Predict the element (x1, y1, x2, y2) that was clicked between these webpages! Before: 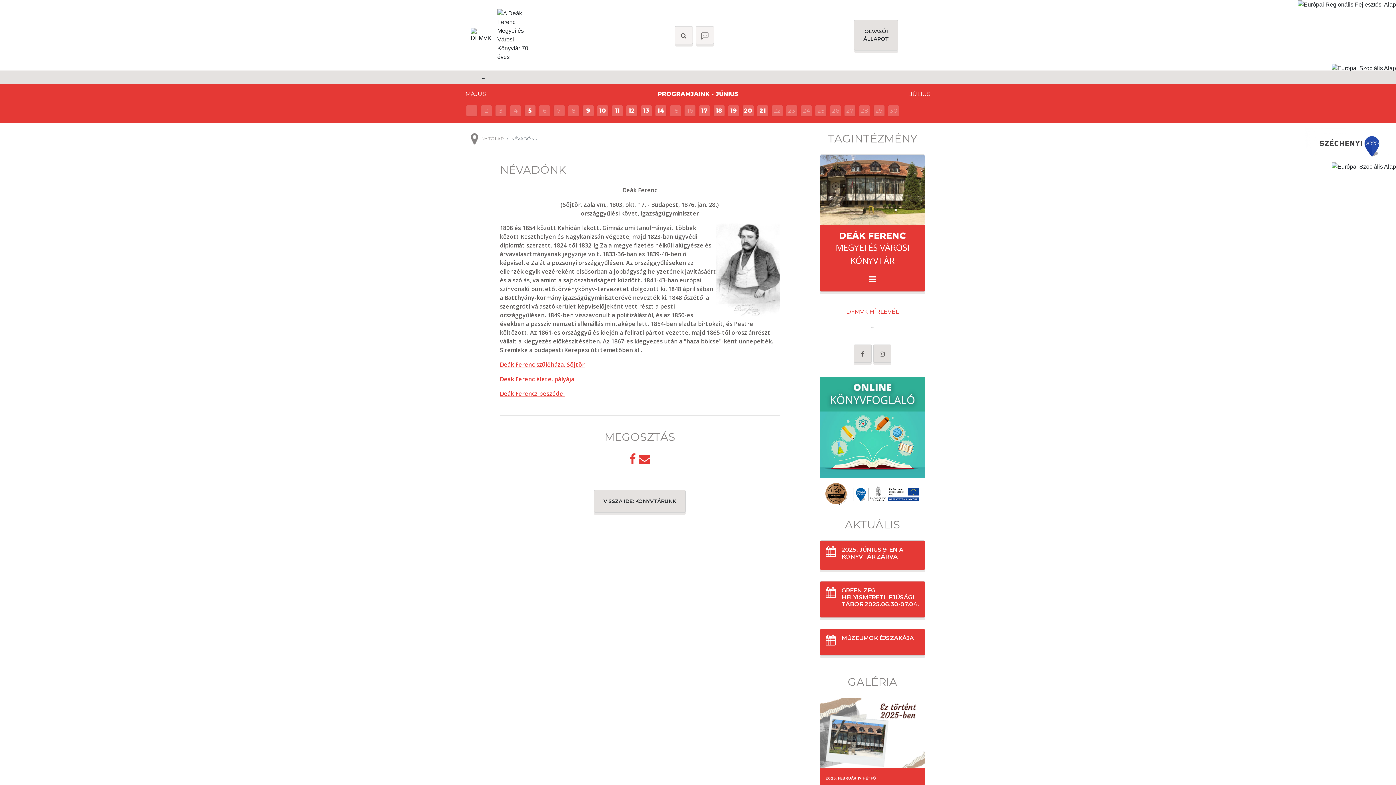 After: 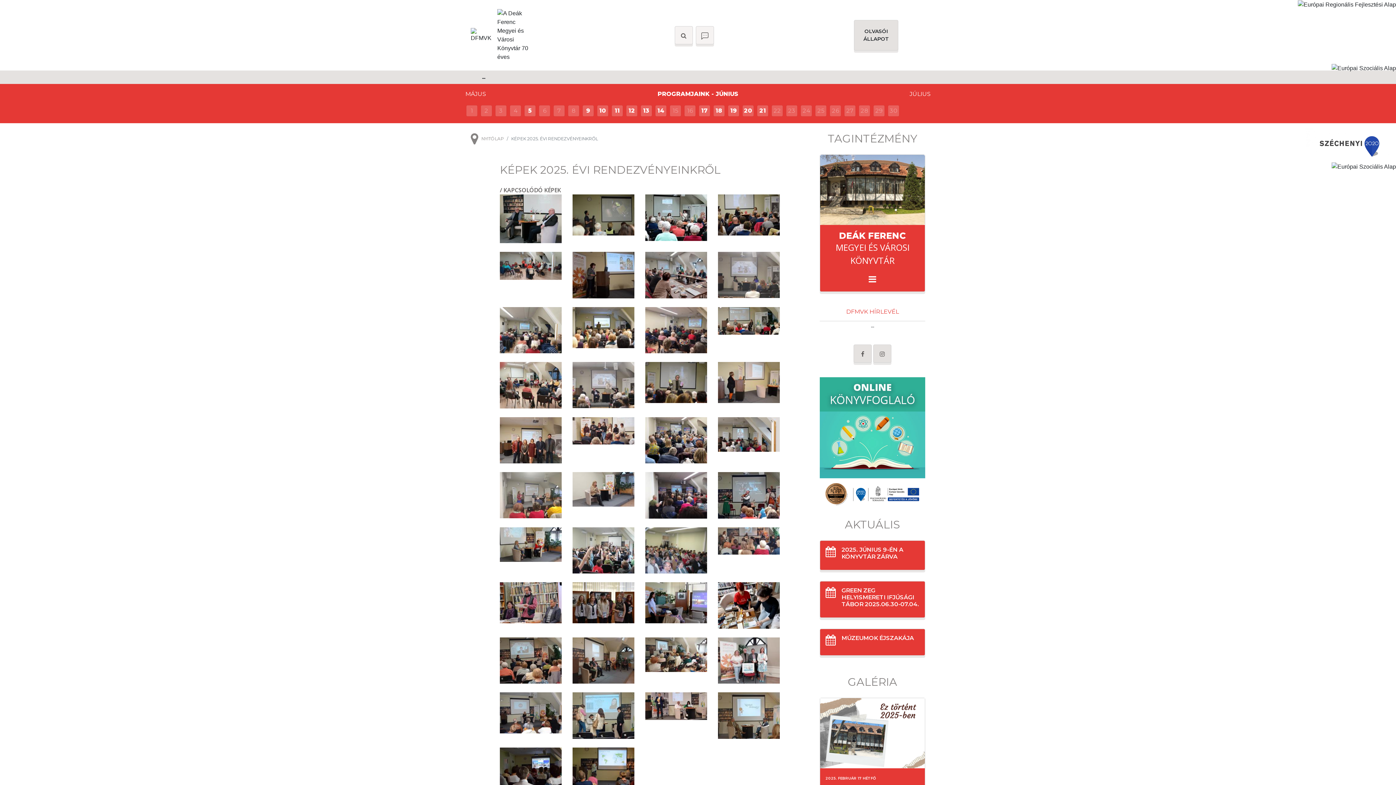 Action: bbox: (820, 698, 925, 768)